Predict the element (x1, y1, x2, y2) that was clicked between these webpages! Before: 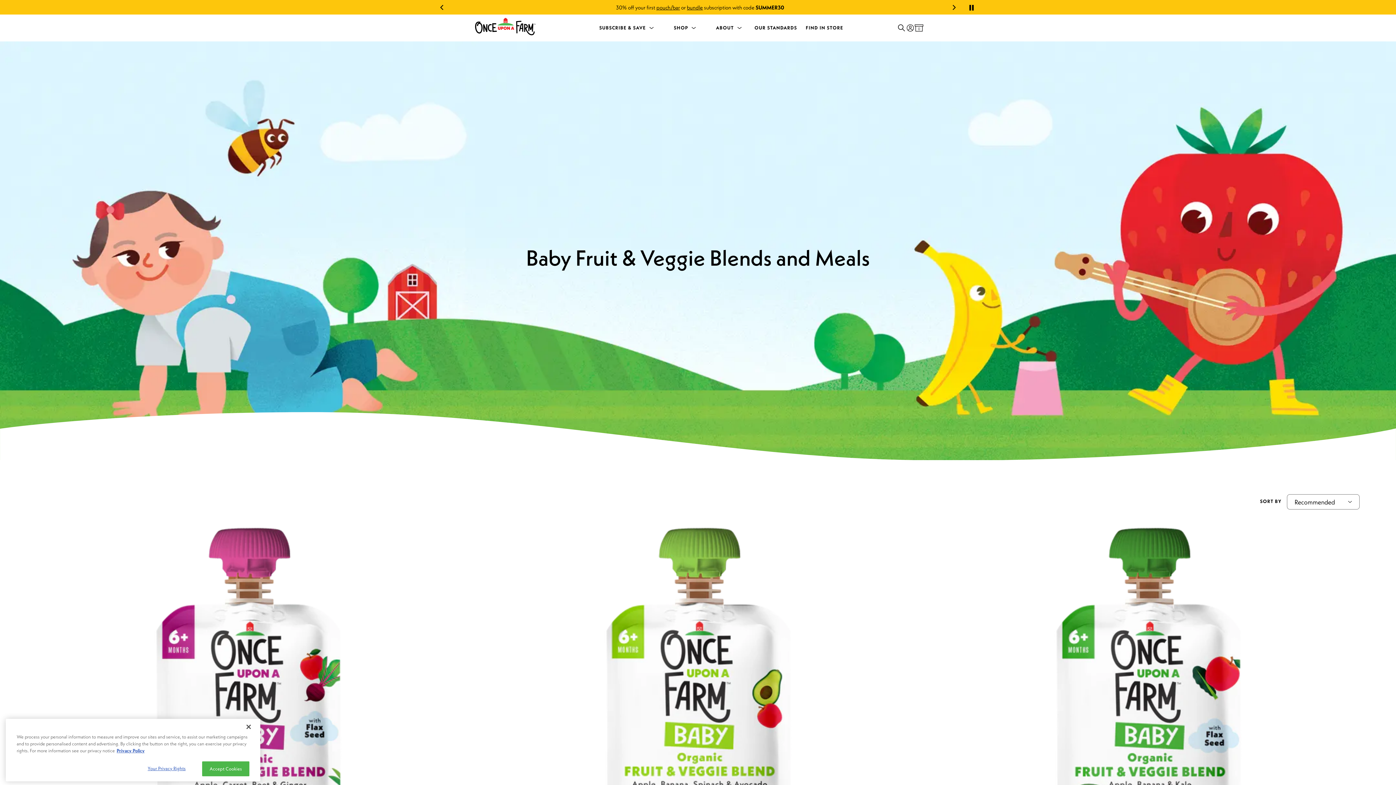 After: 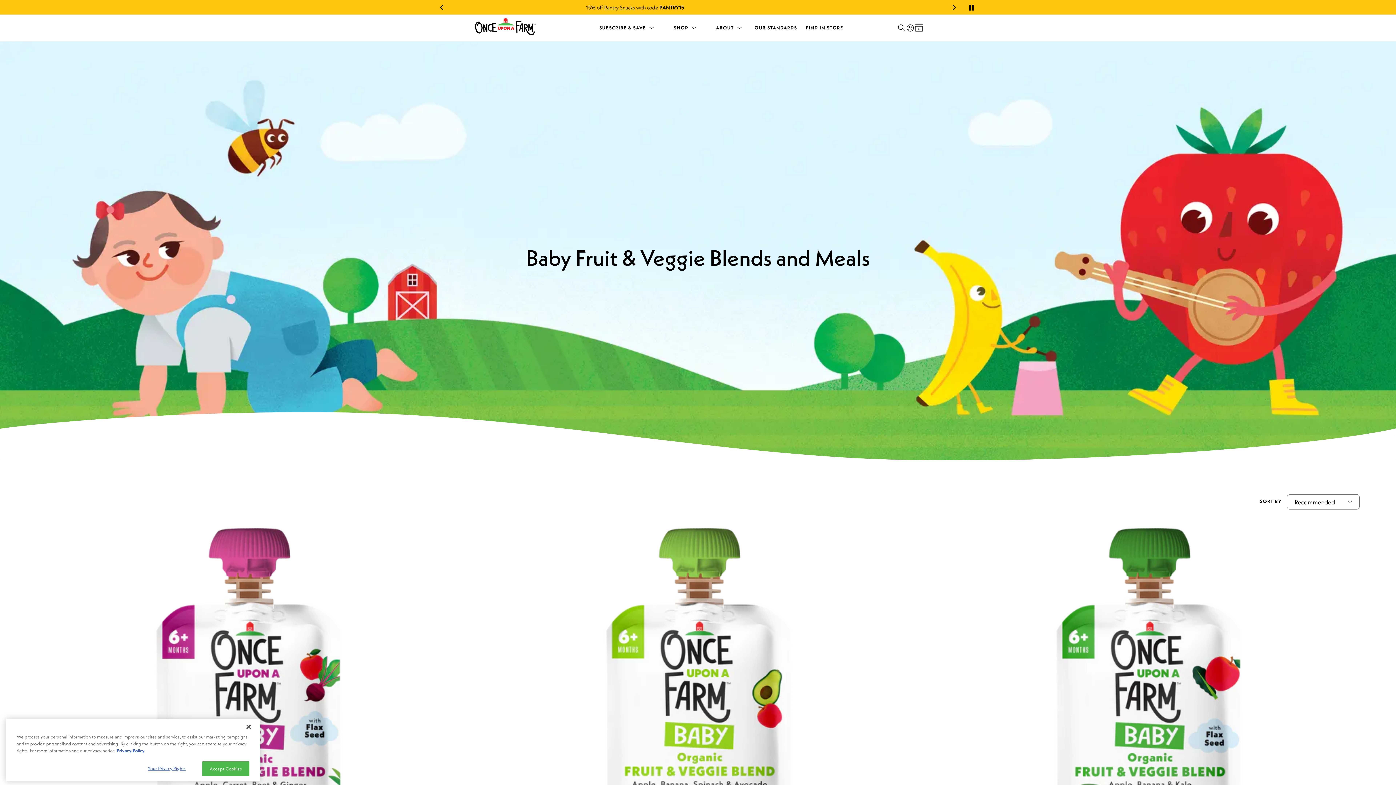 Action: bbox: (735, 25, 743, 30) label: Open sub-menu